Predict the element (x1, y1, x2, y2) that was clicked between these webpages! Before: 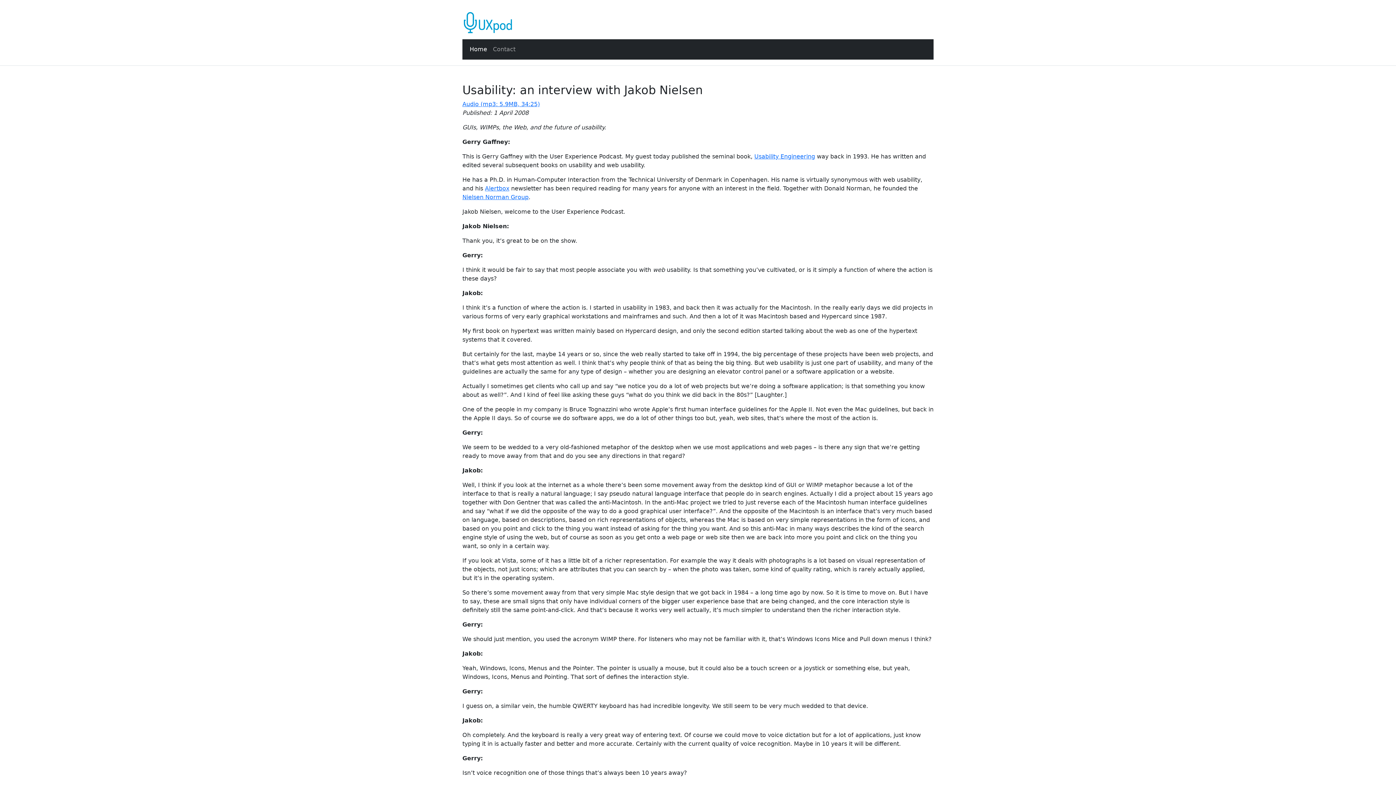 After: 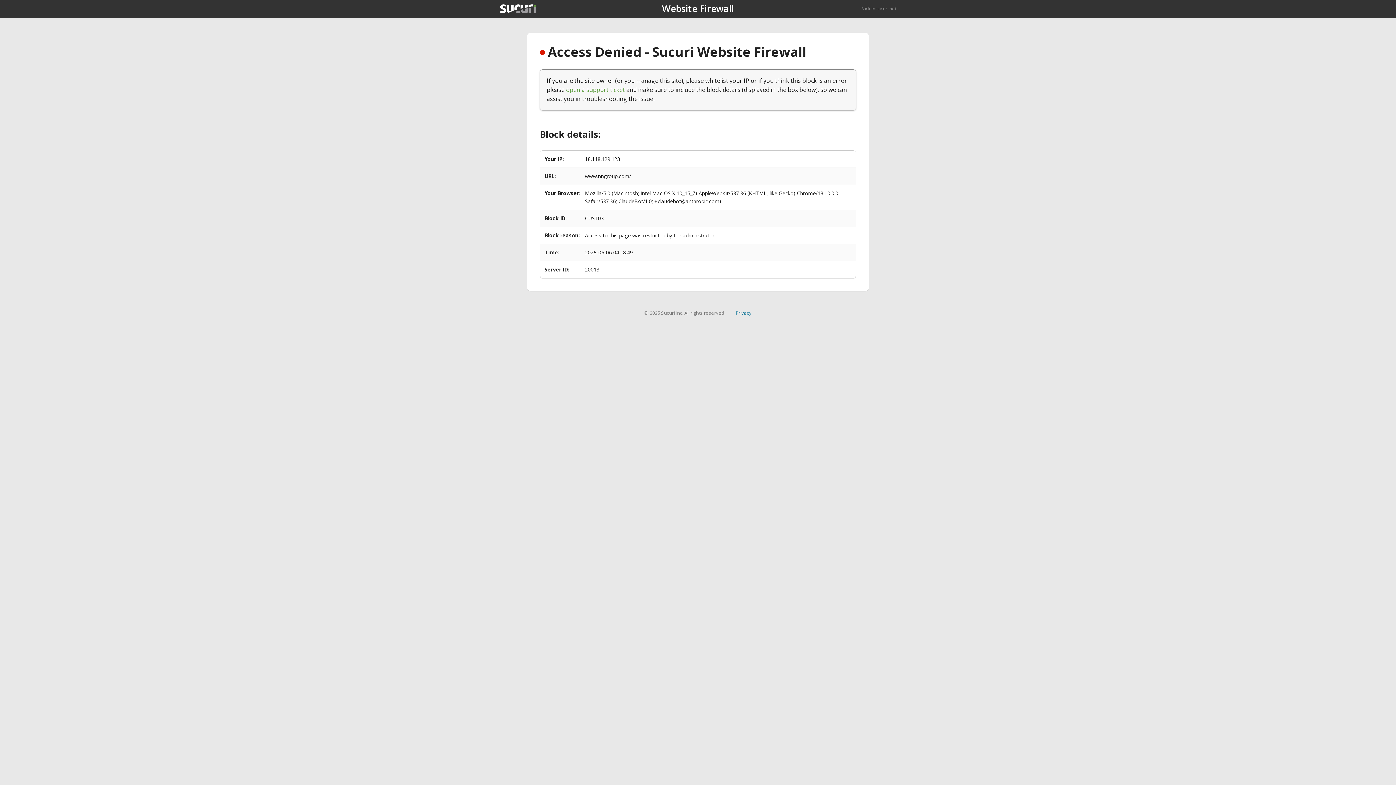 Action: label: Nielsen Norman Group bbox: (462, 193, 528, 200)